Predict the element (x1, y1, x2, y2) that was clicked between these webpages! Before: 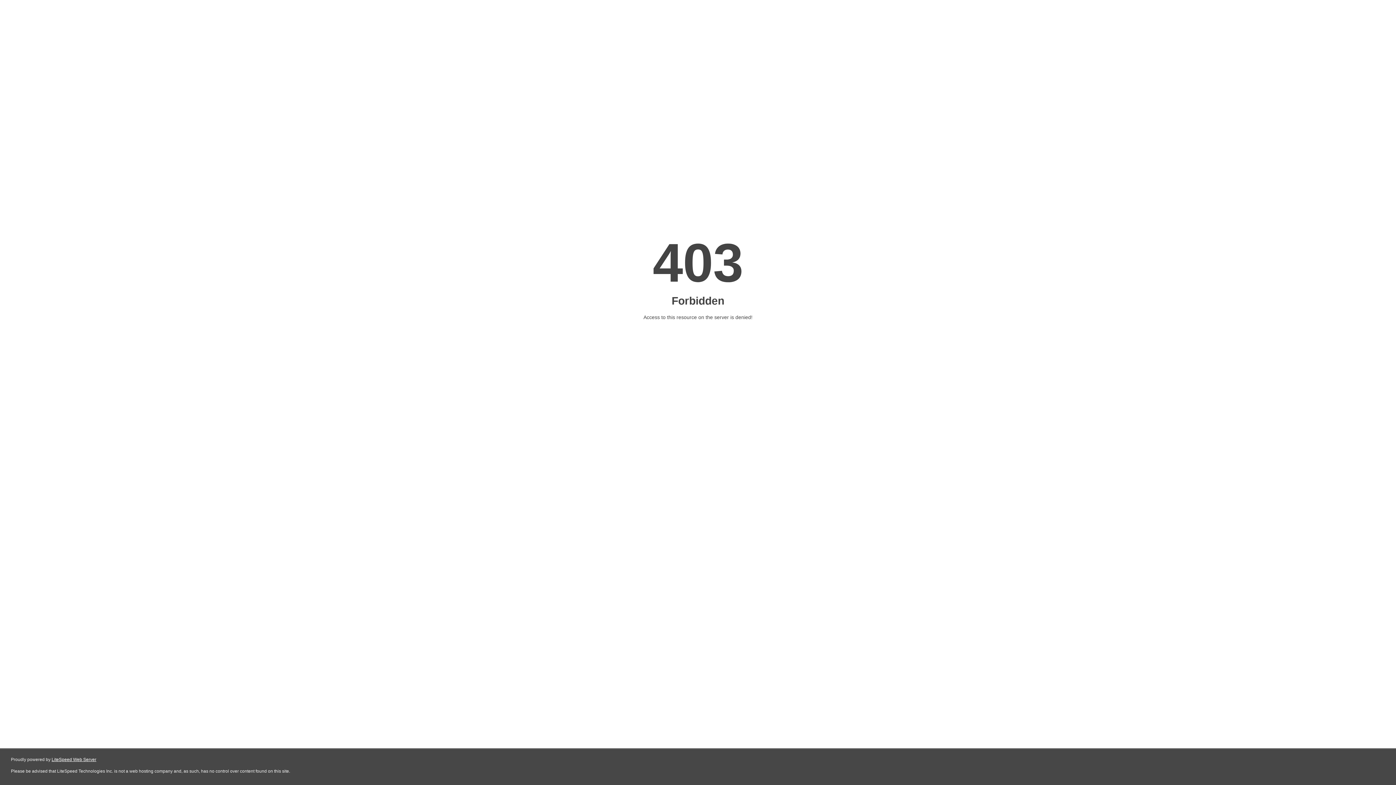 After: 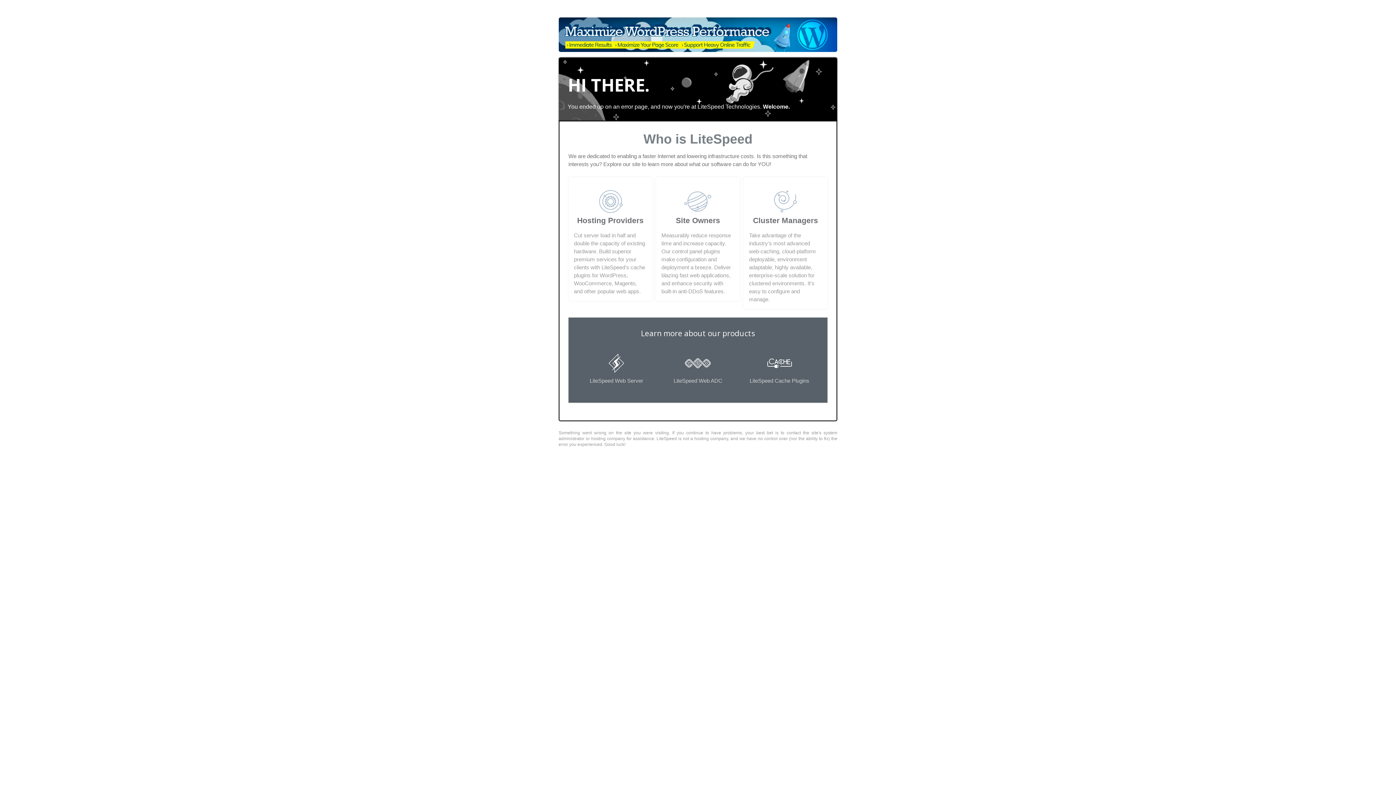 Action: bbox: (51, 757, 96, 762) label: LiteSpeed Web Server